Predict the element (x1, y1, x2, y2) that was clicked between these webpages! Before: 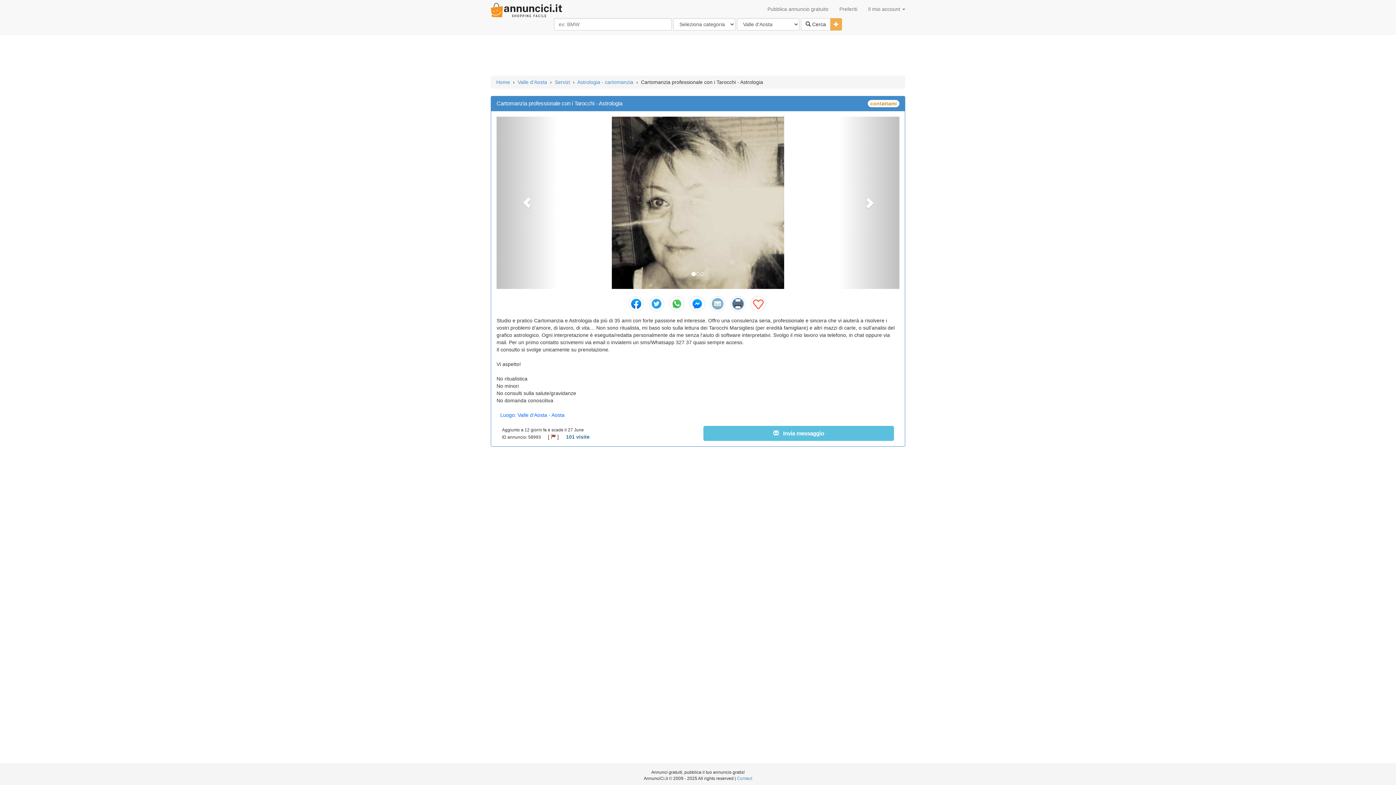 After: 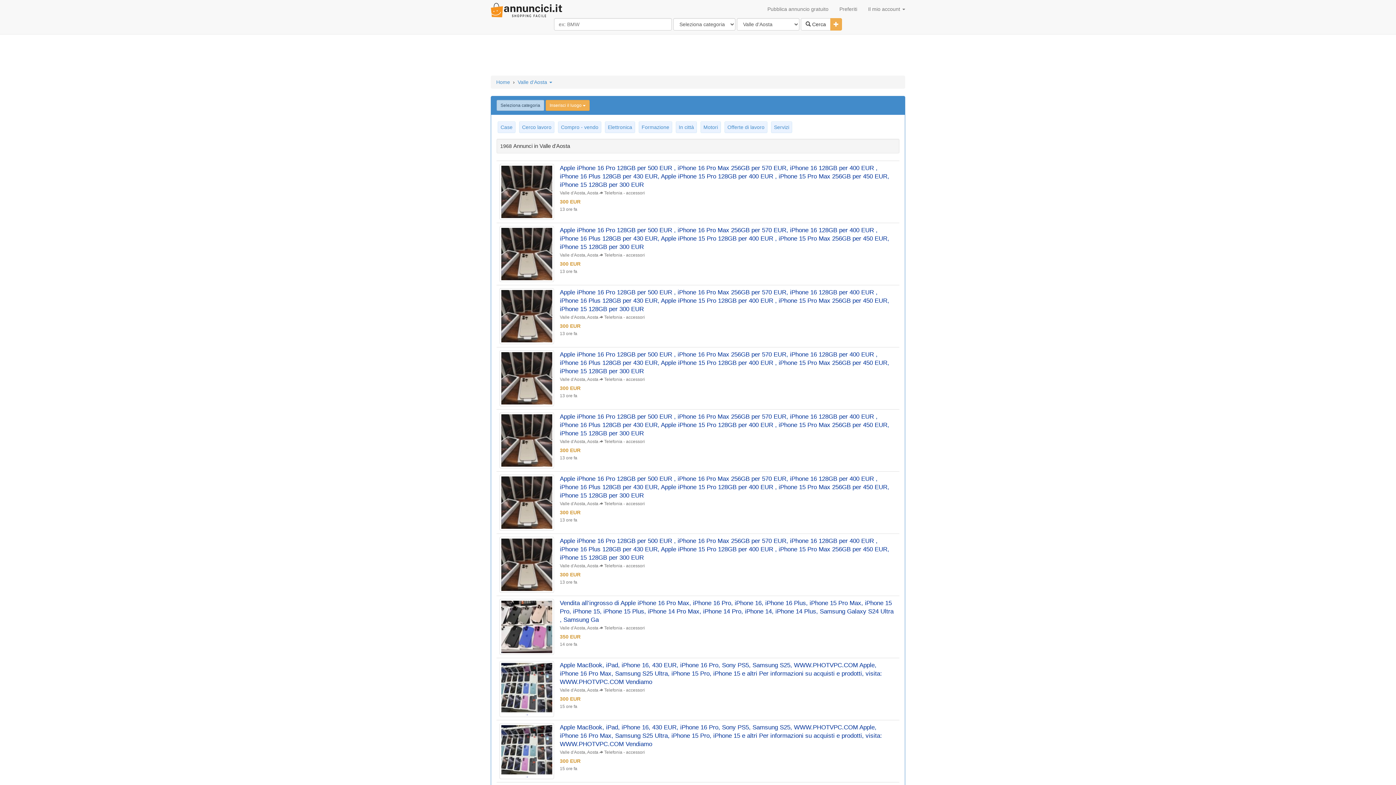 Action: label: Valle d'Aosta bbox: (517, 79, 547, 85)